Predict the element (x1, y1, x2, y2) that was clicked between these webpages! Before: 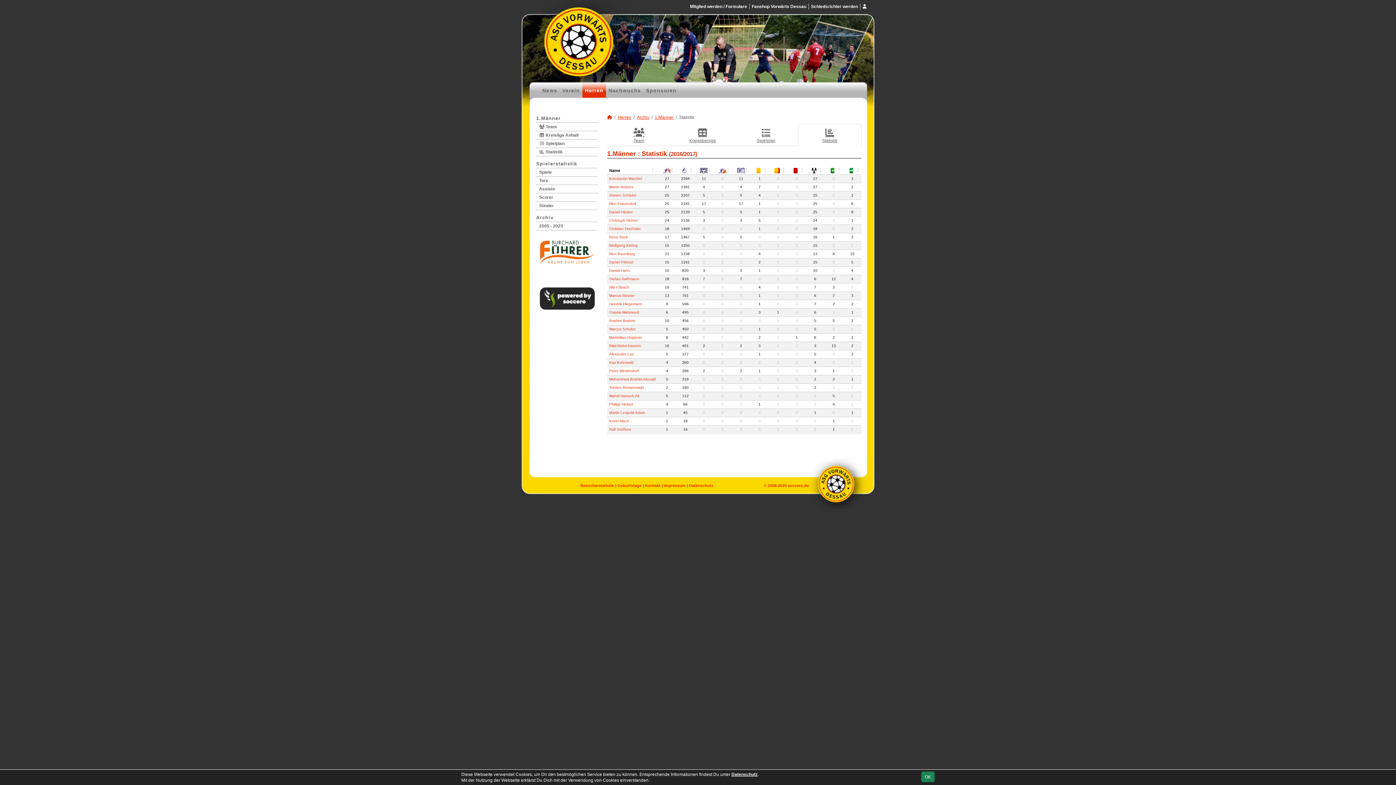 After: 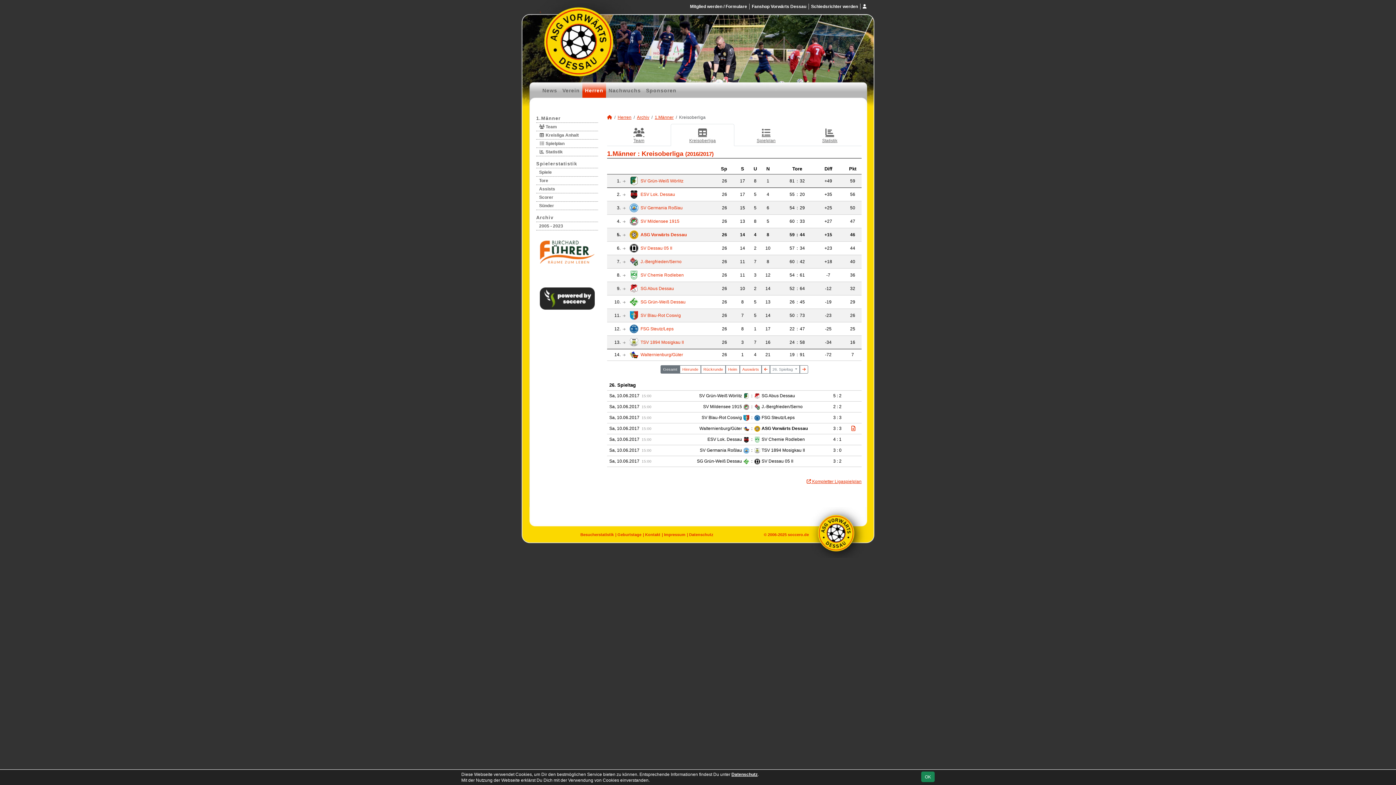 Action: label: Kreisoberliga bbox: (670, 124, 734, 146)